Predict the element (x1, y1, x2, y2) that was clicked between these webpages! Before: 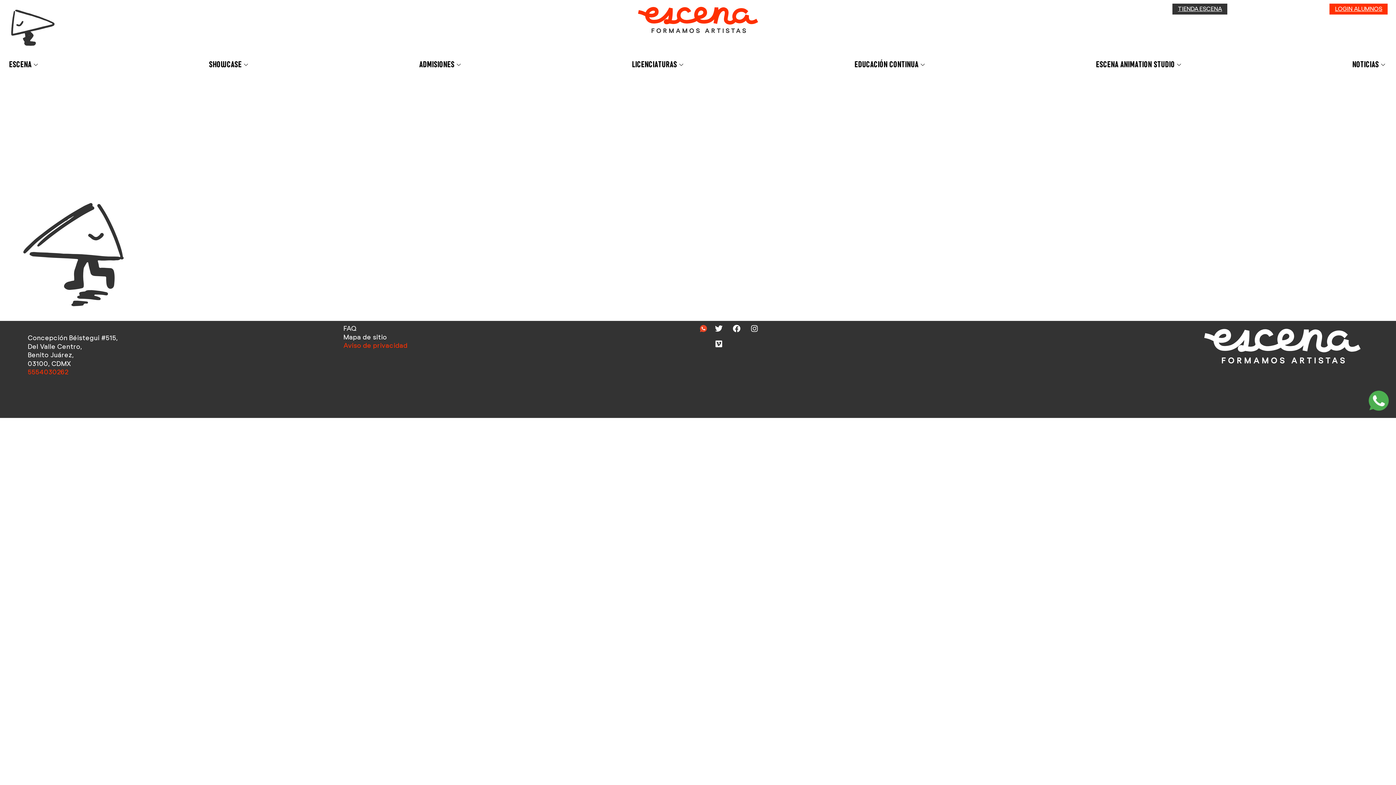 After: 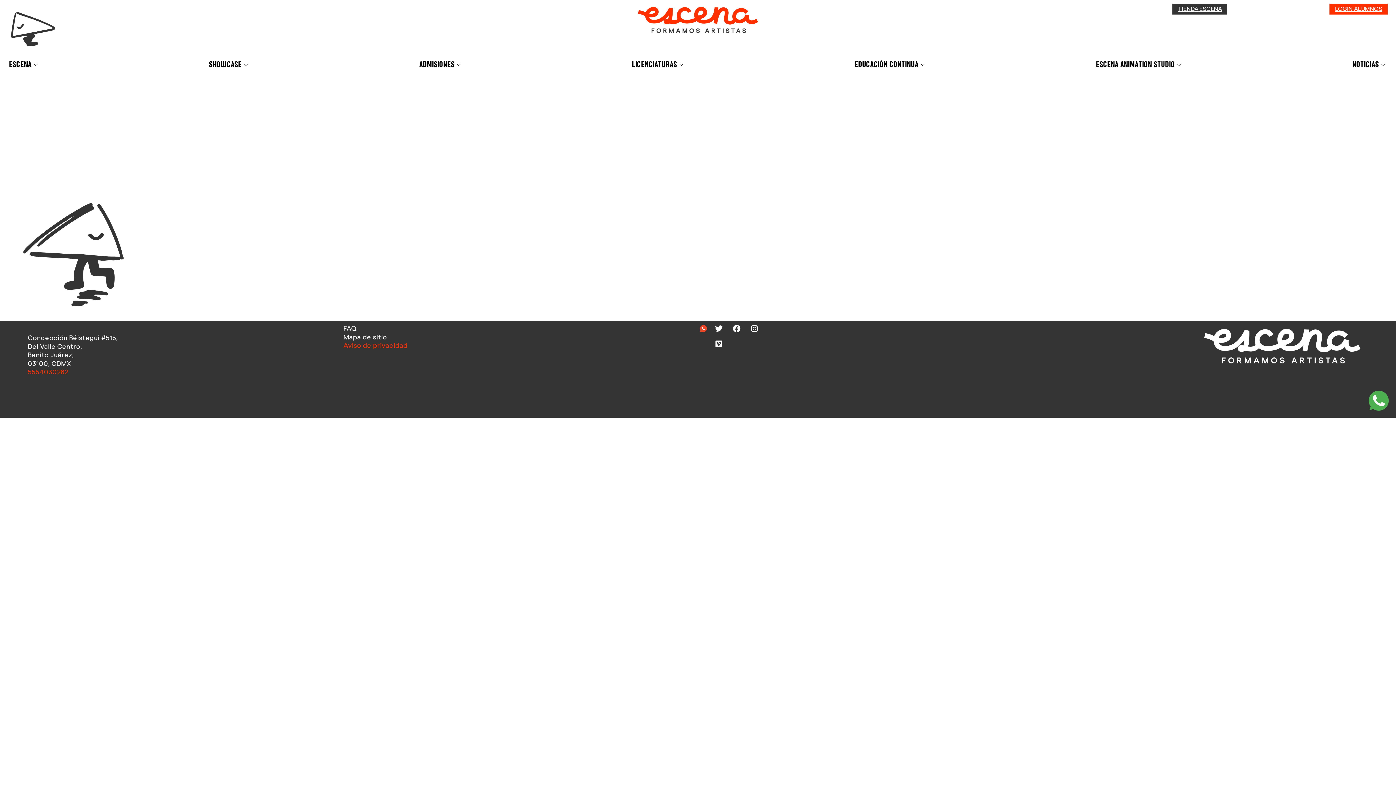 Action: label: 03100, CDMX bbox: (27, 360, 71, 367)